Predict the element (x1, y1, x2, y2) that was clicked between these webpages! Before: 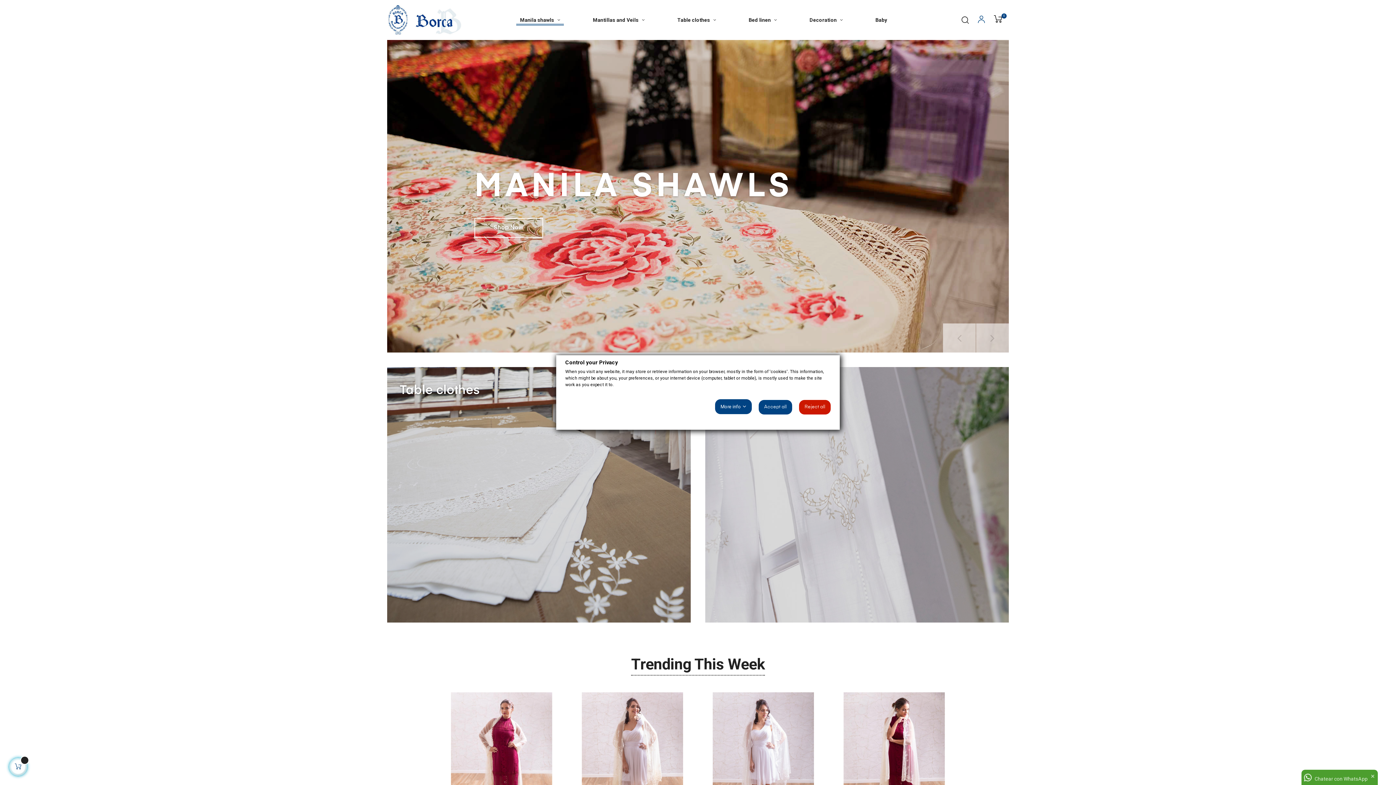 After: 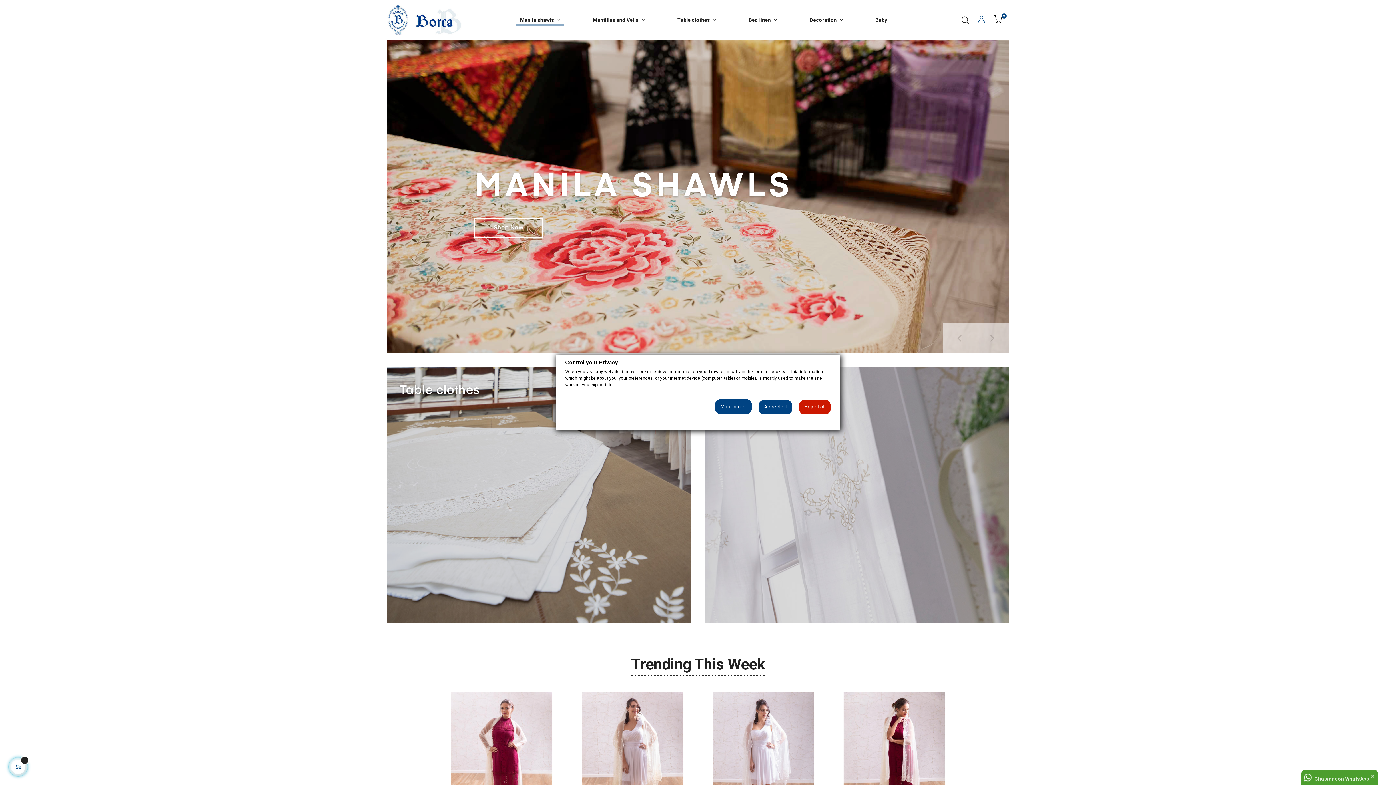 Action: label: Chatear con WhatsApp bbox: (1314, 776, 1368, 782)